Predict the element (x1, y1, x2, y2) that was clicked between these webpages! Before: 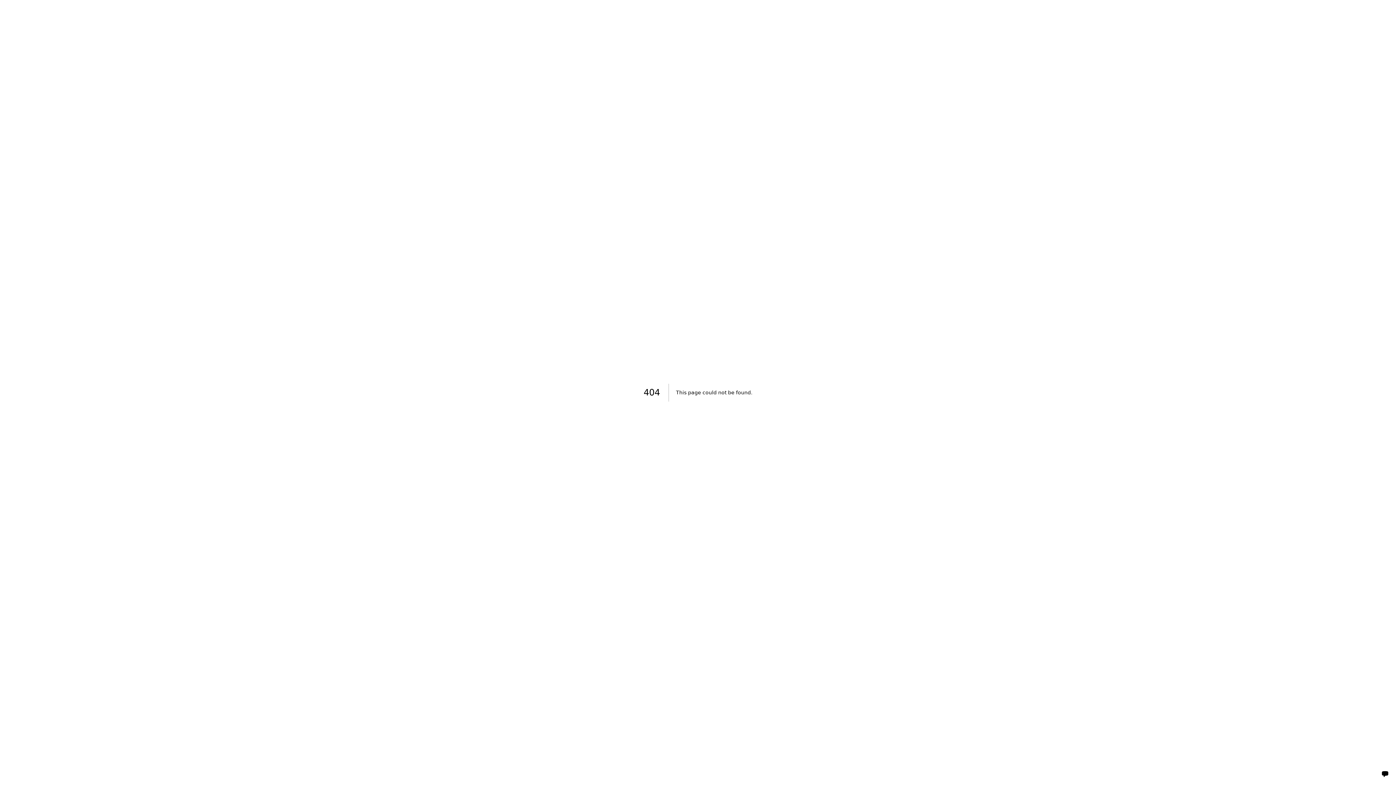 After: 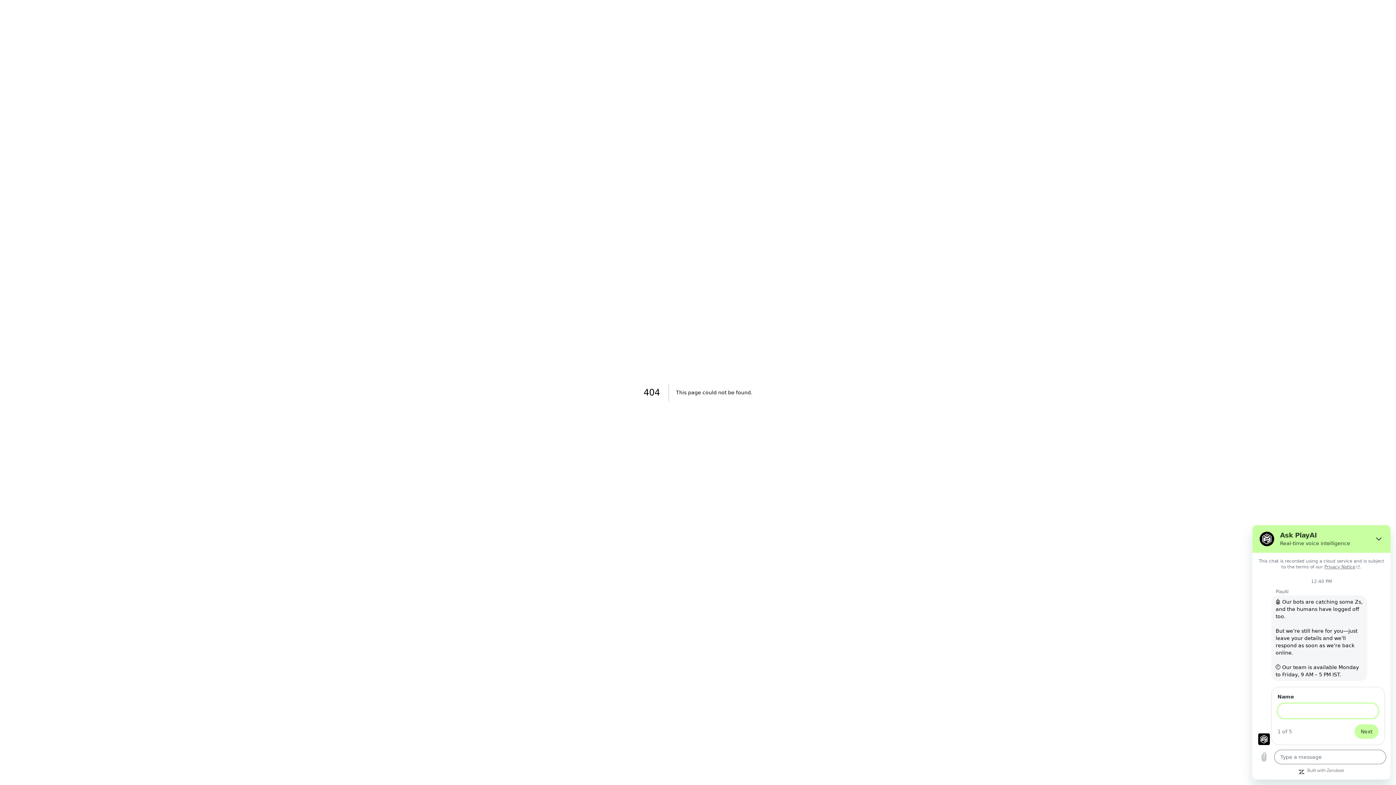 Action: bbox: (1377, 766, 1393, 782)